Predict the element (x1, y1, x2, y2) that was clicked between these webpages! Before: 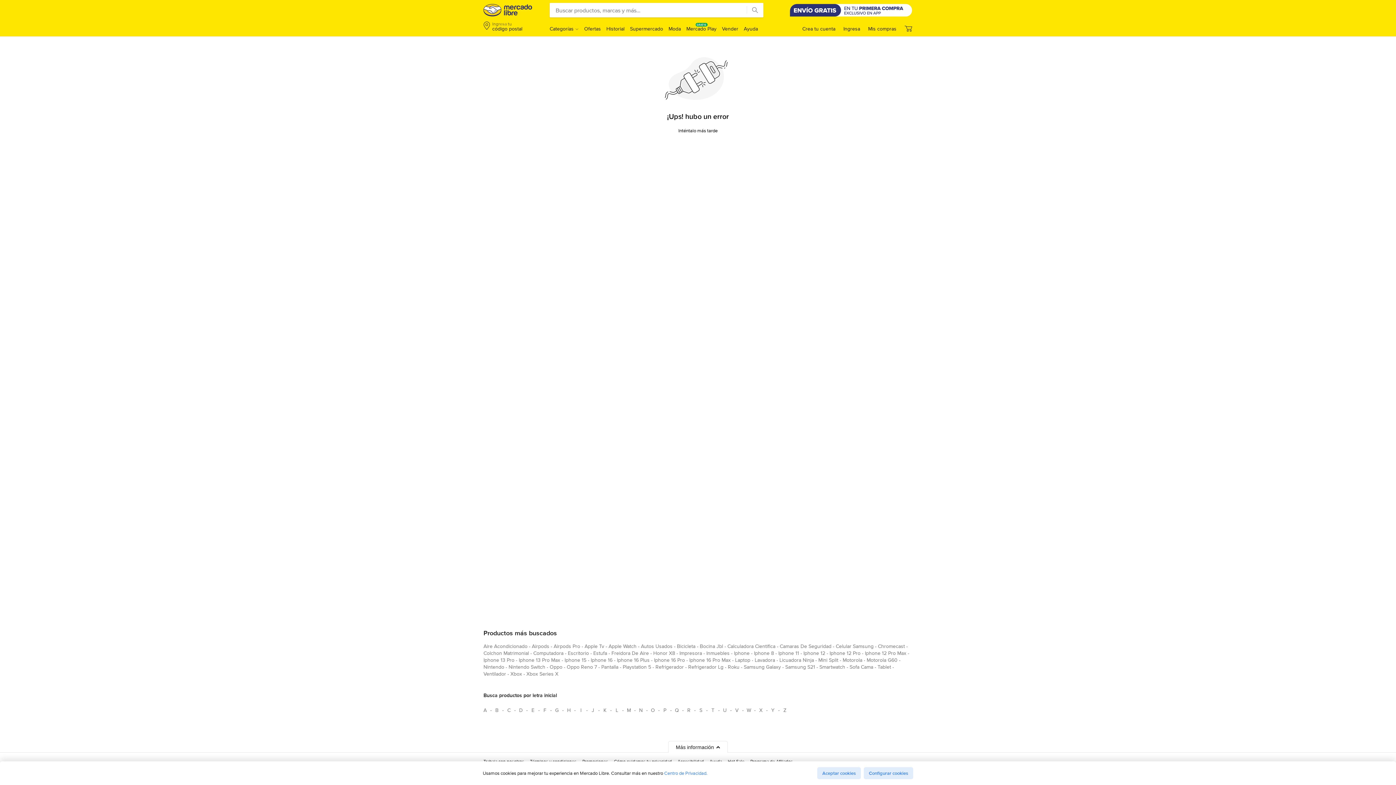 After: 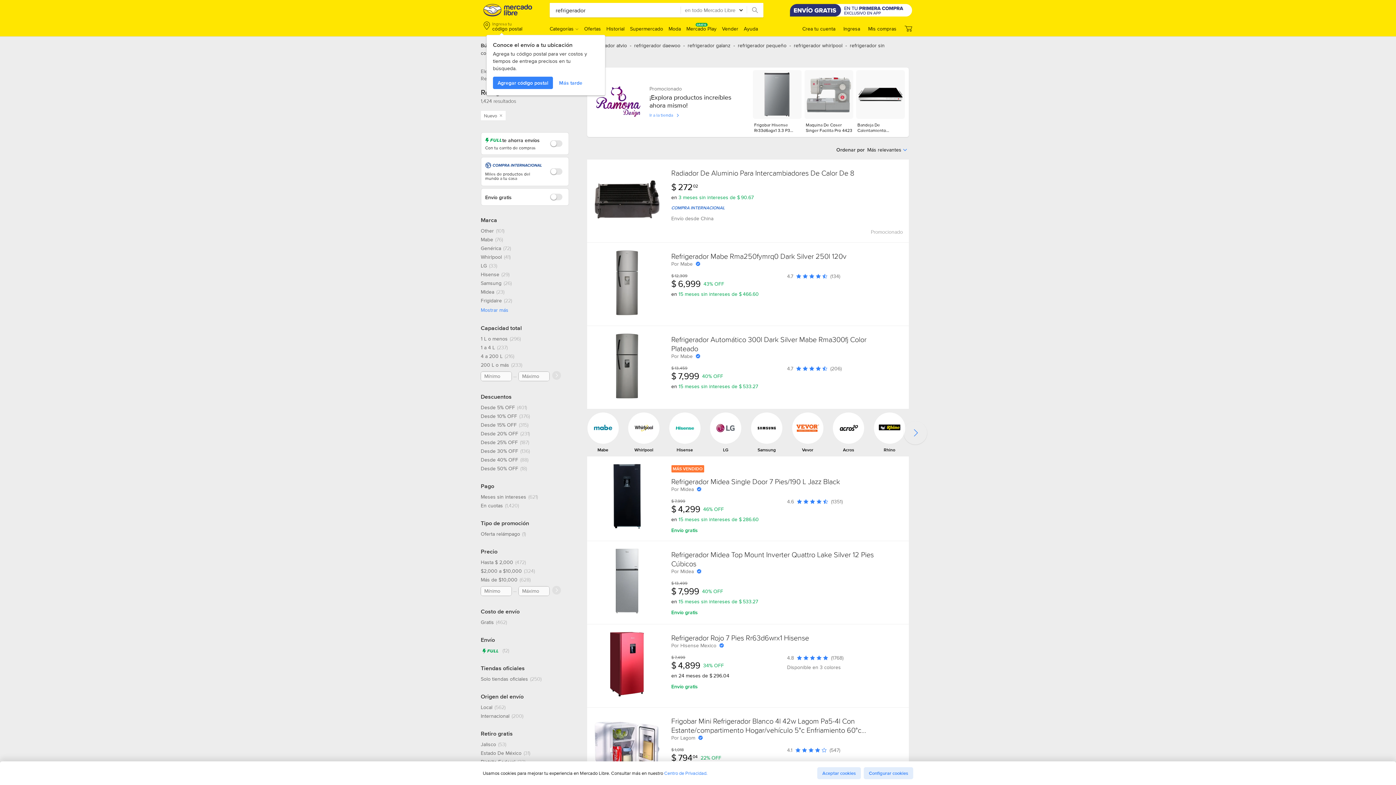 Action: bbox: (655, 663, 684, 673) label: refrigerador